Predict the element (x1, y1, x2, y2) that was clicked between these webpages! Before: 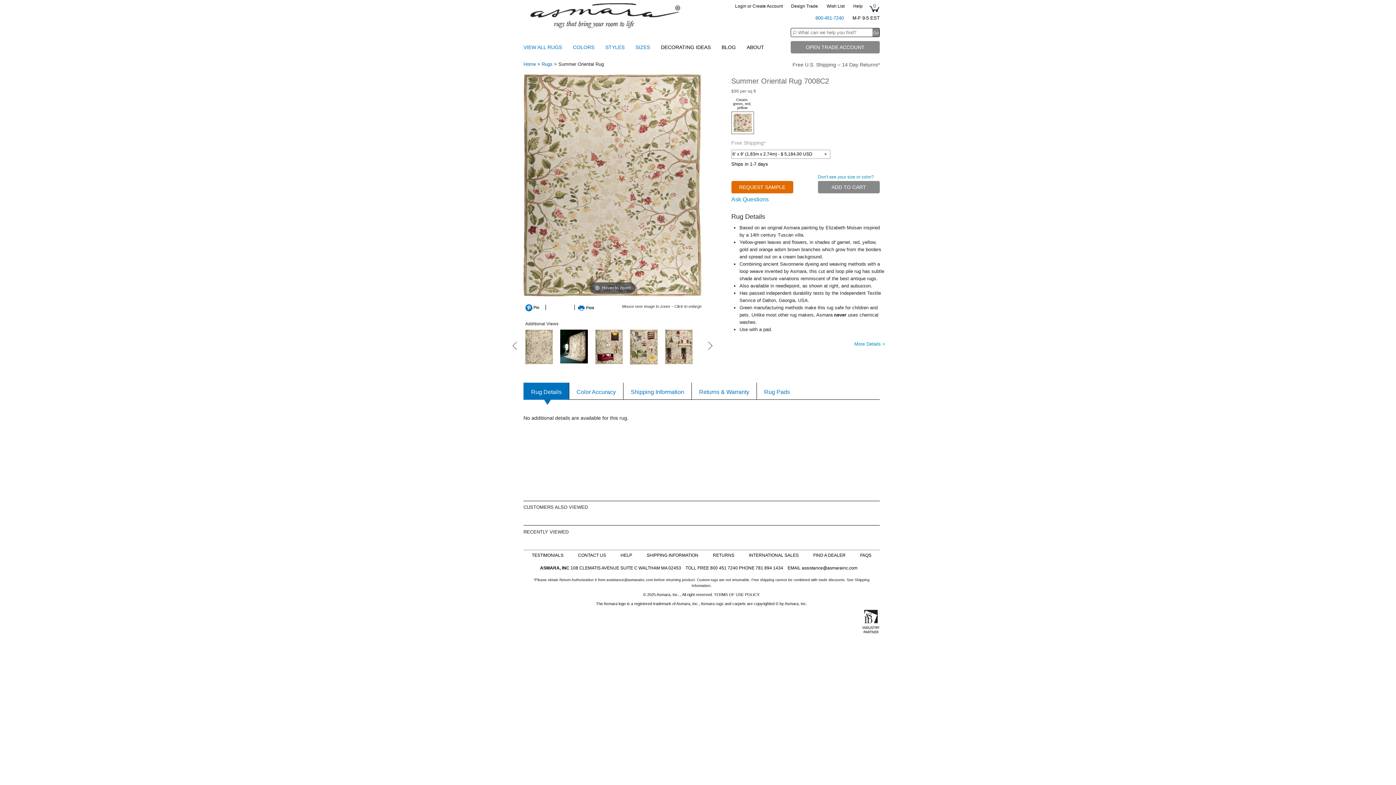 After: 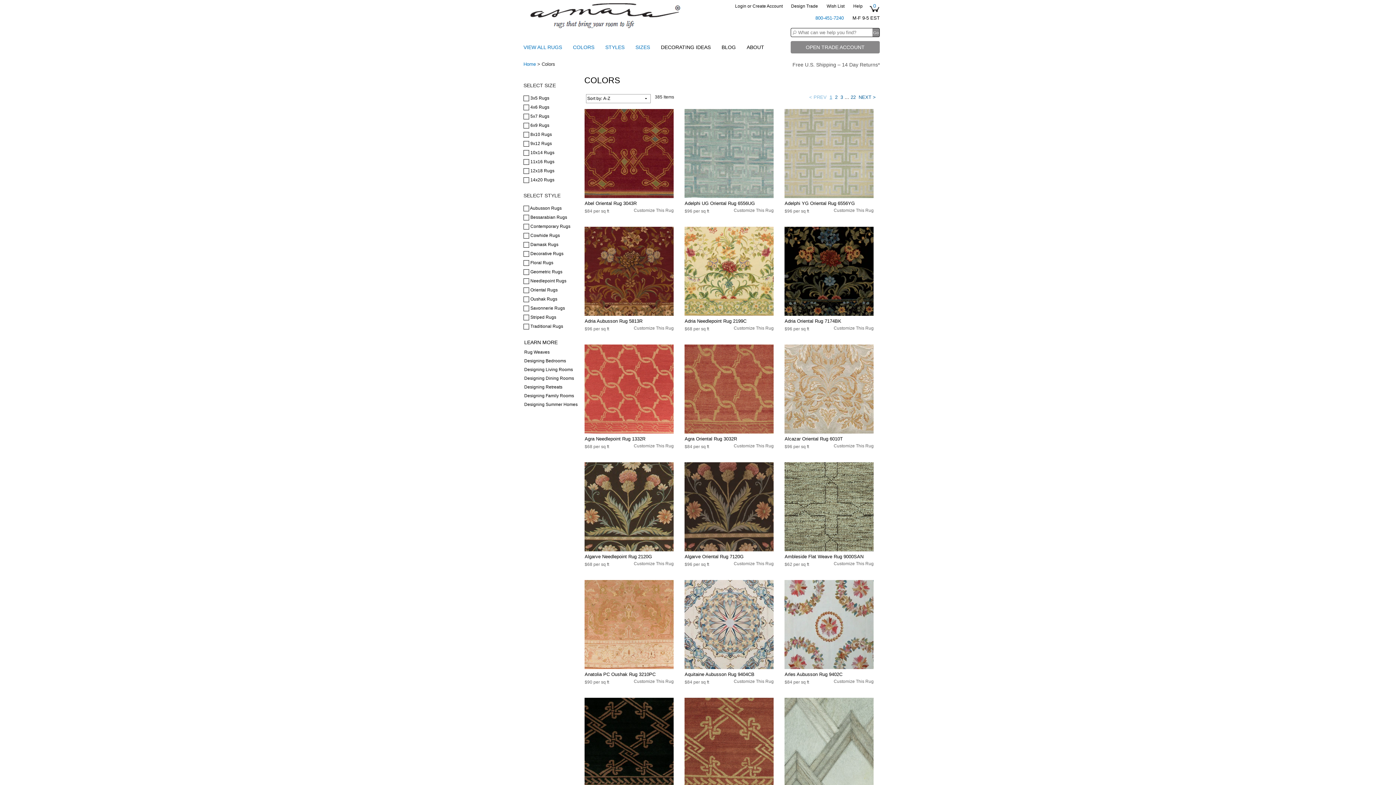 Action: label: COLORS  bbox: (573, 44, 596, 50)